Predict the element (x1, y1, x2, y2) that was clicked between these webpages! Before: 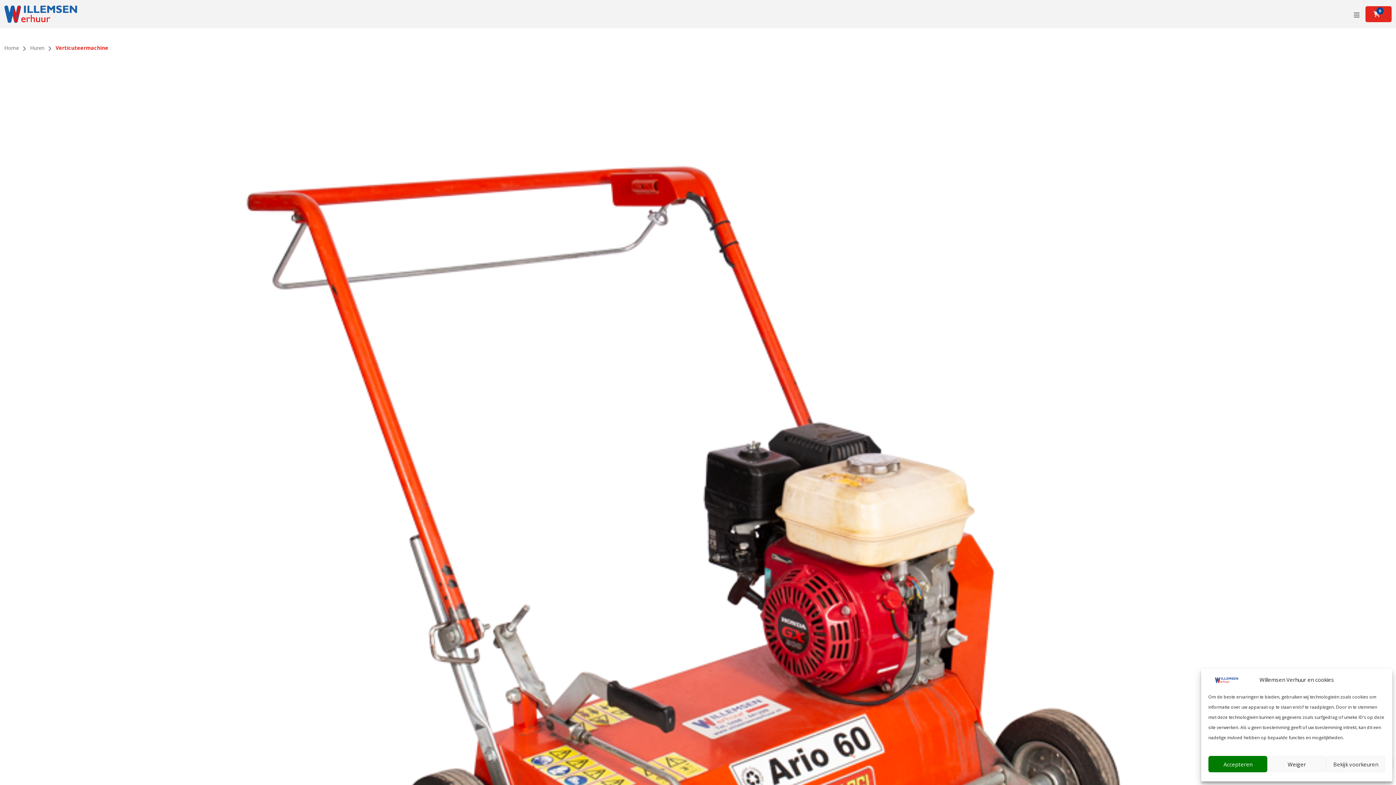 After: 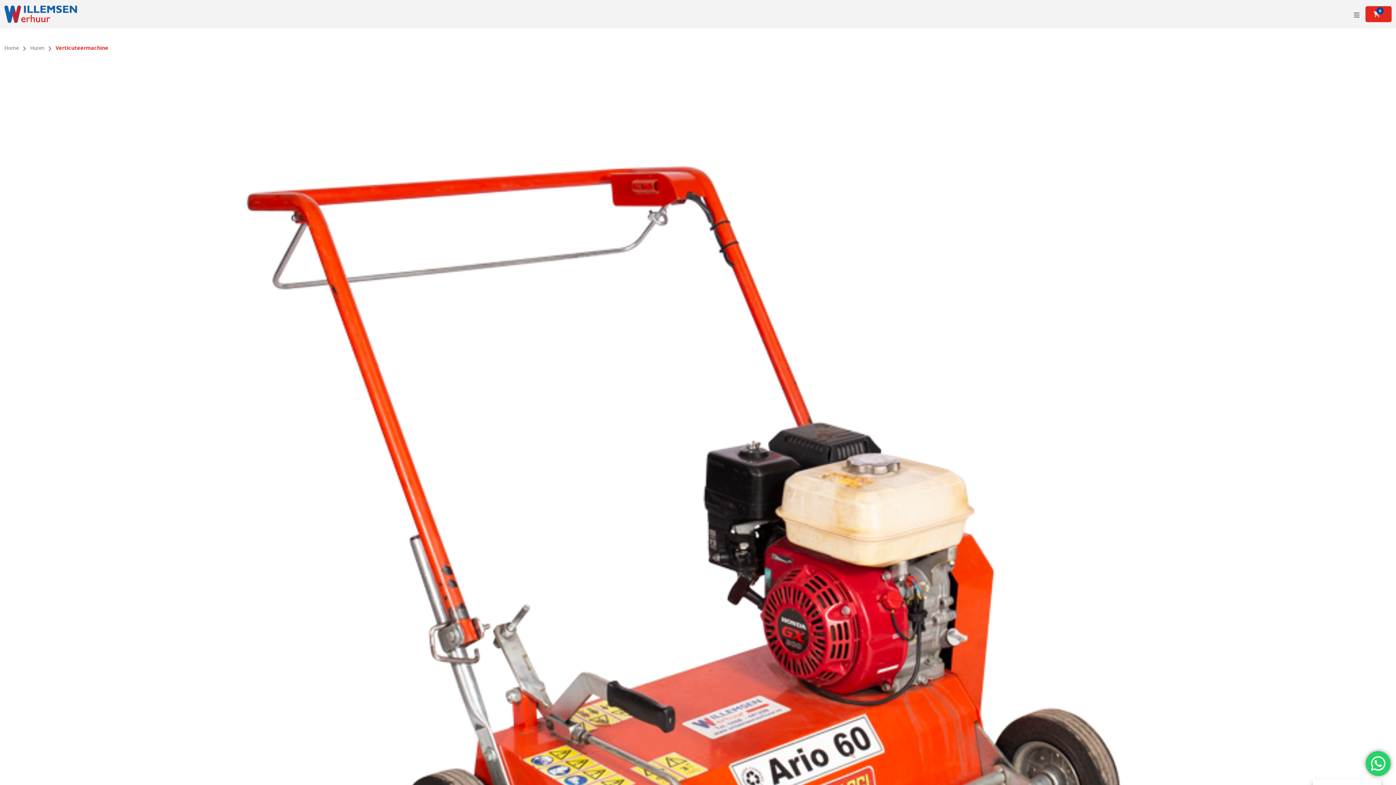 Action: label: Weiger bbox: (1267, 756, 1326, 772)